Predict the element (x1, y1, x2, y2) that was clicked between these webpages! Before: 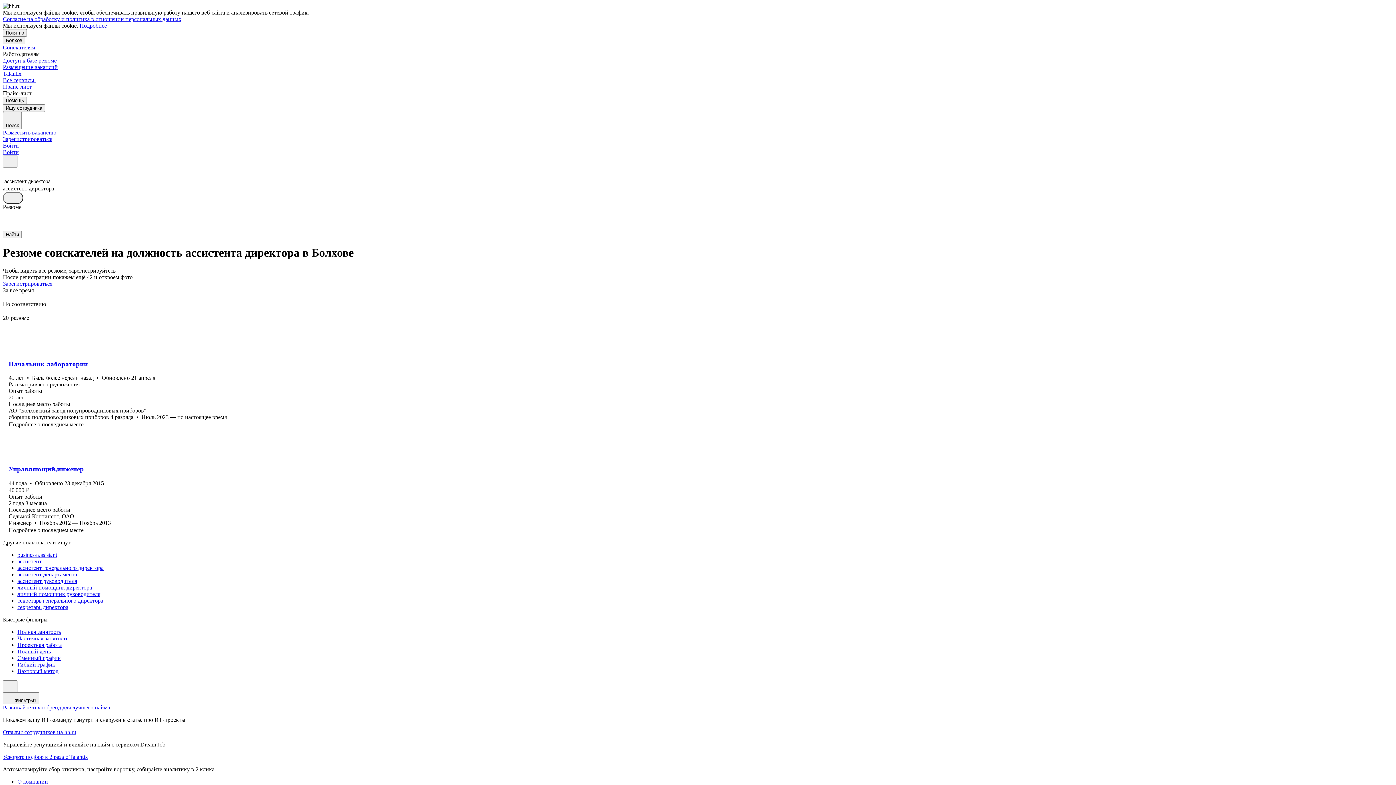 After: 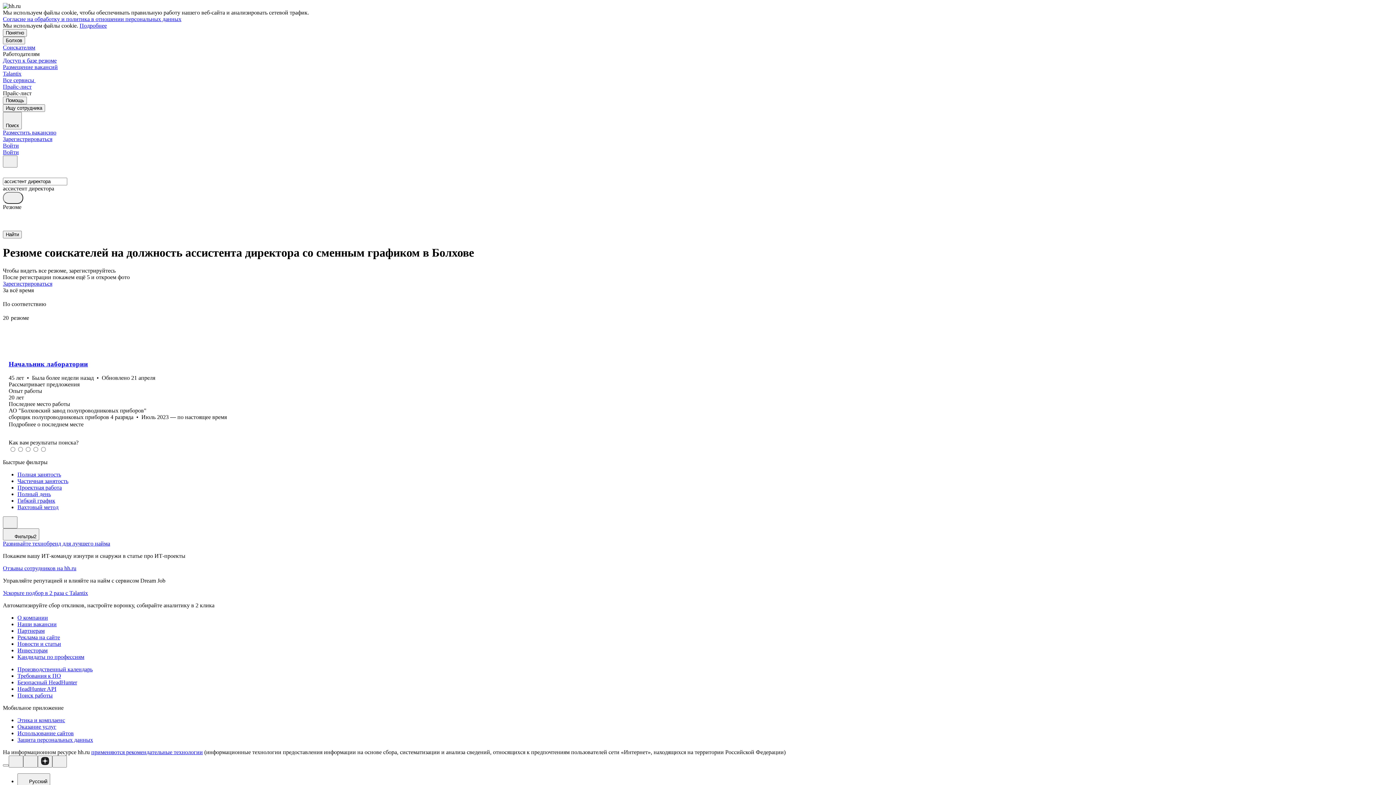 Action: bbox: (17, 655, 1393, 661) label: Сменный график